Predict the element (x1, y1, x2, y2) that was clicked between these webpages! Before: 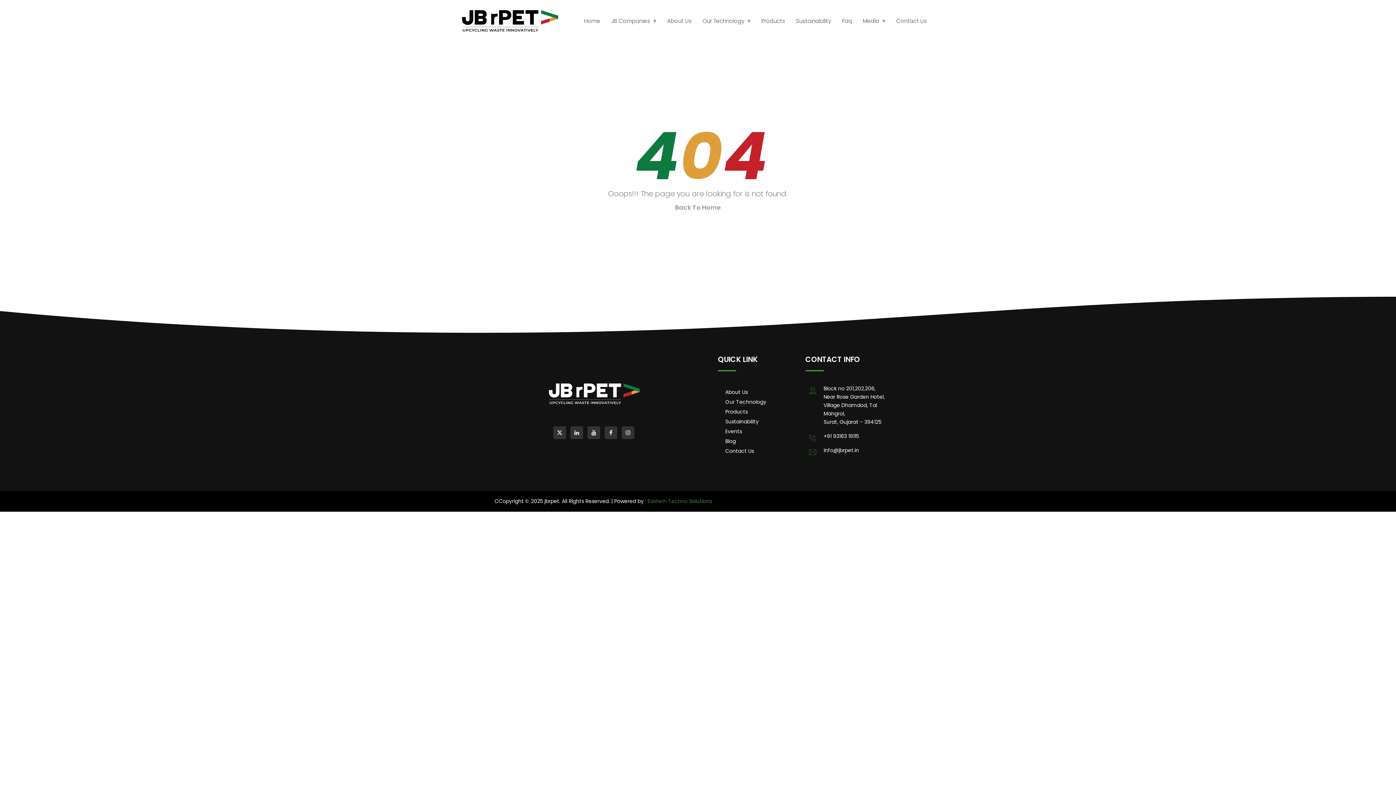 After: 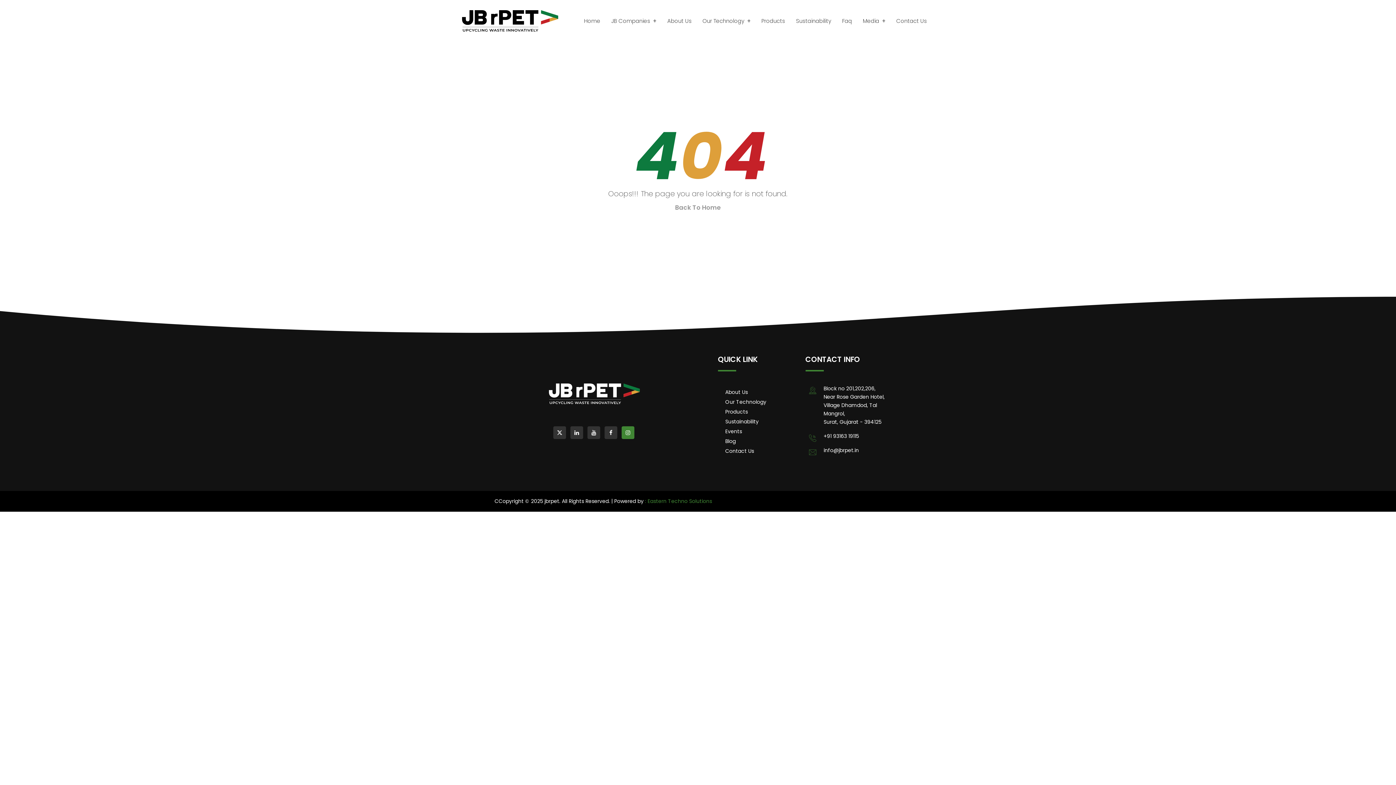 Action: bbox: (621, 429, 635, 436)